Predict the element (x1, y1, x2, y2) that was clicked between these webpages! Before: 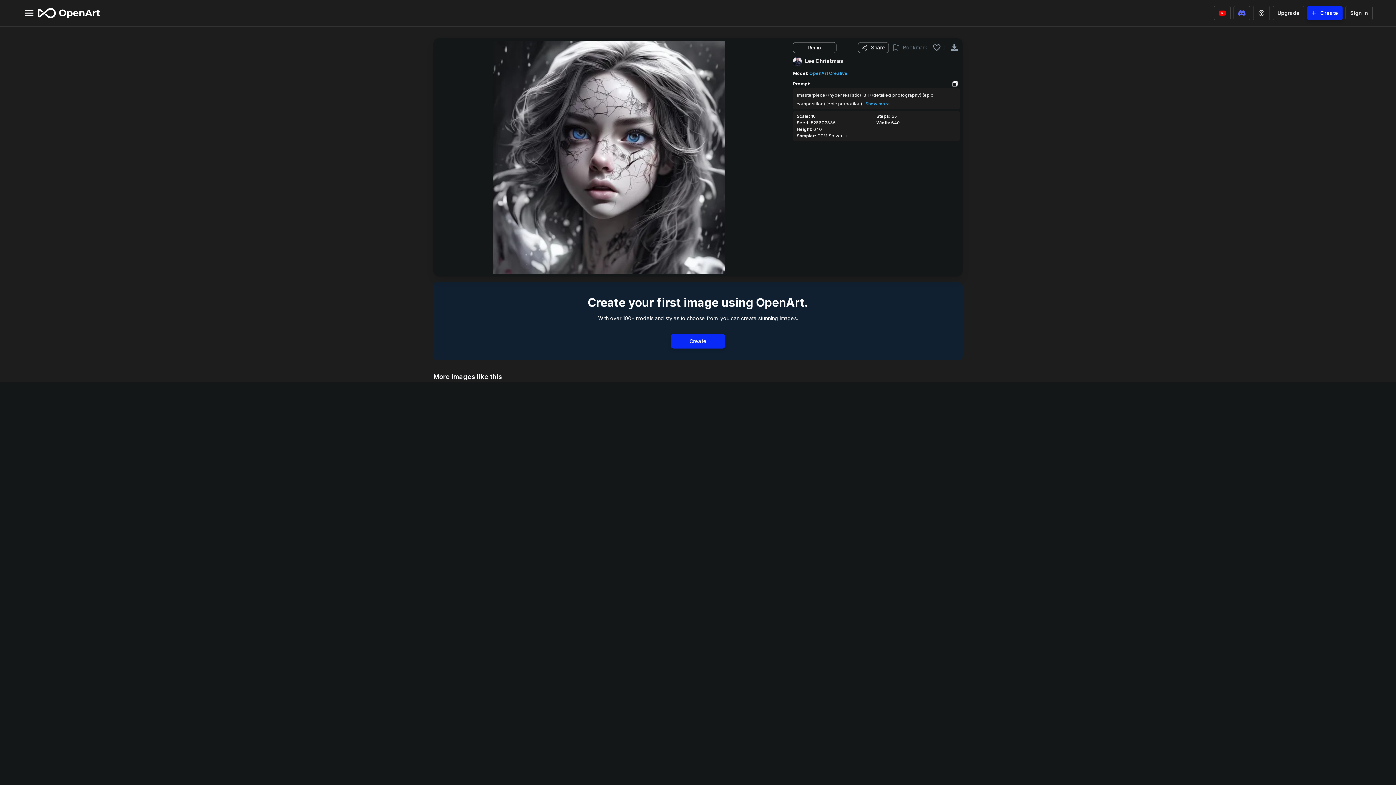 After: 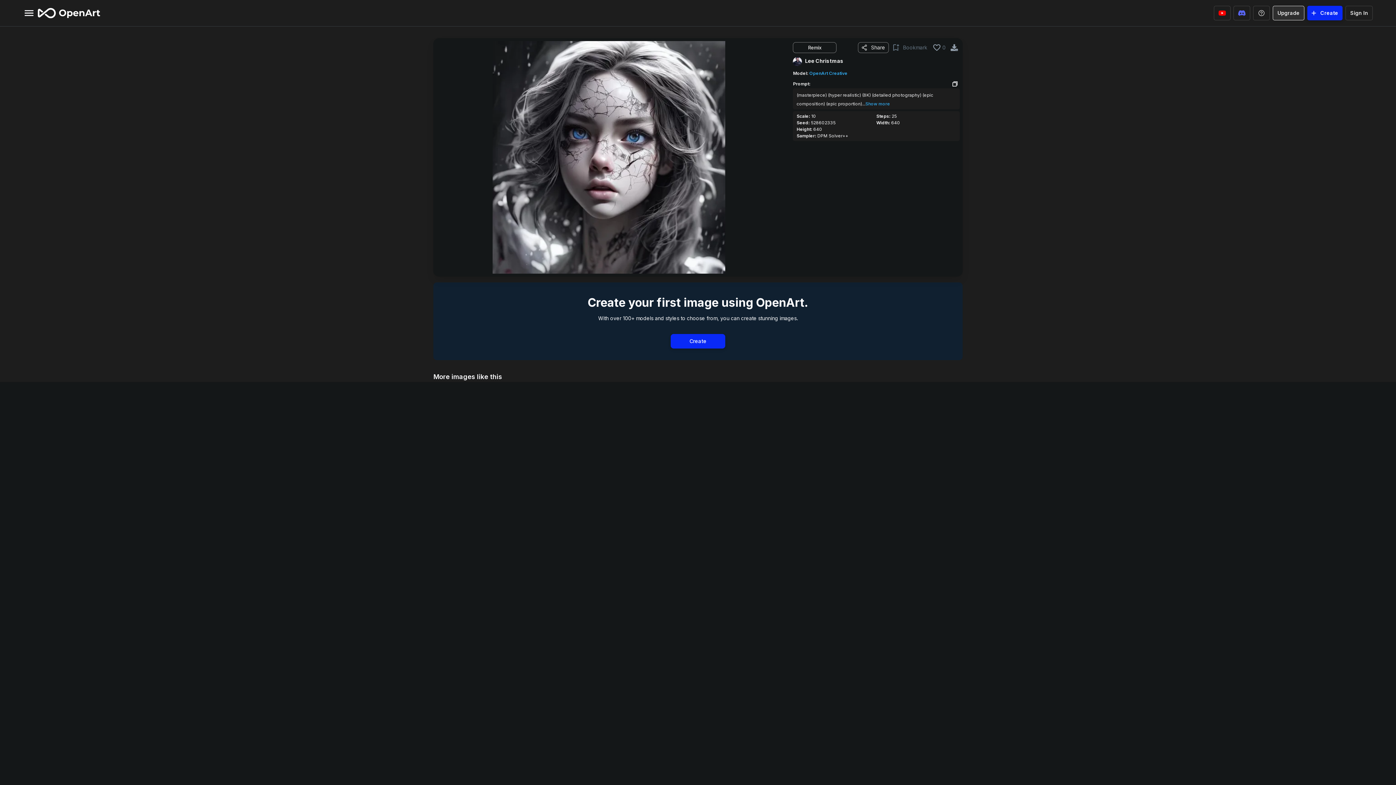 Action: label: Upgrade bbox: (1273, 5, 1304, 20)